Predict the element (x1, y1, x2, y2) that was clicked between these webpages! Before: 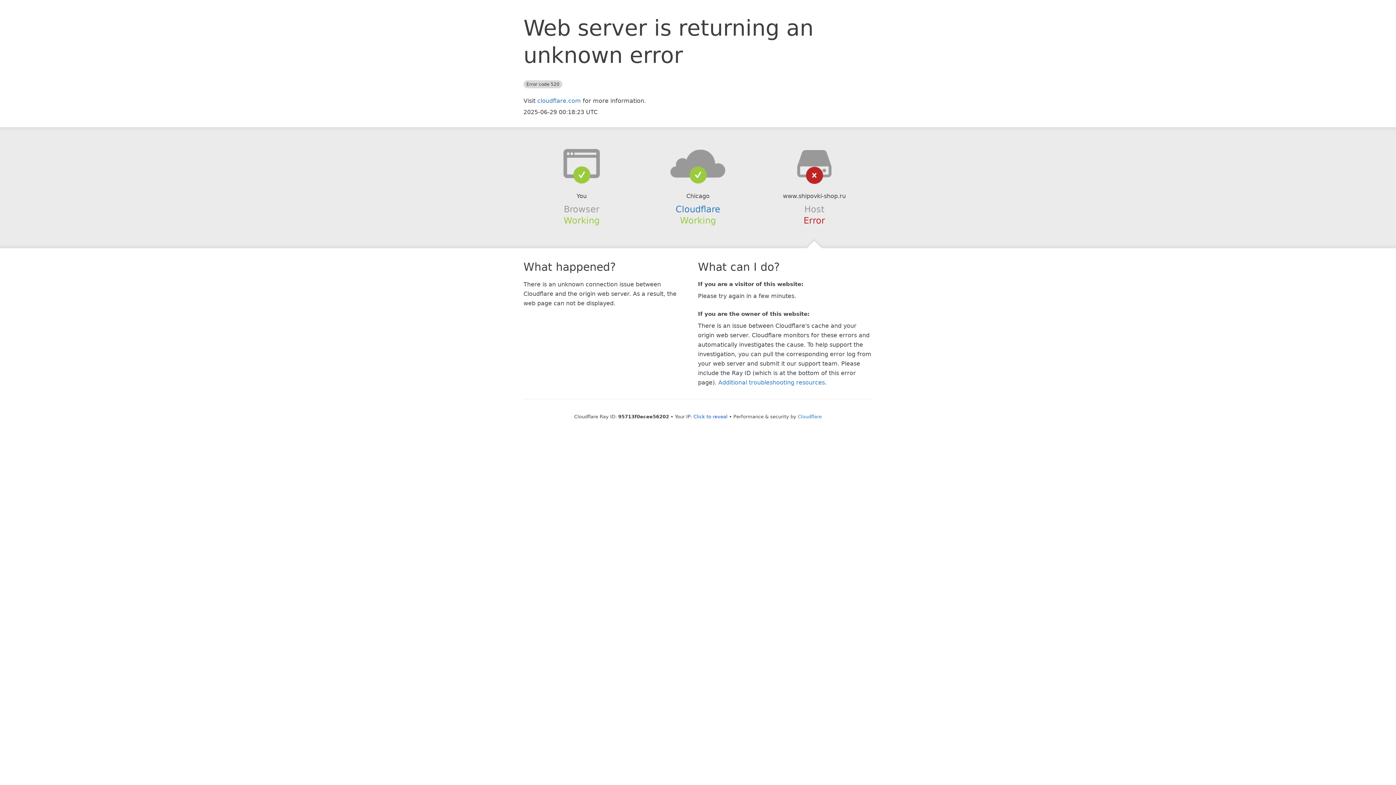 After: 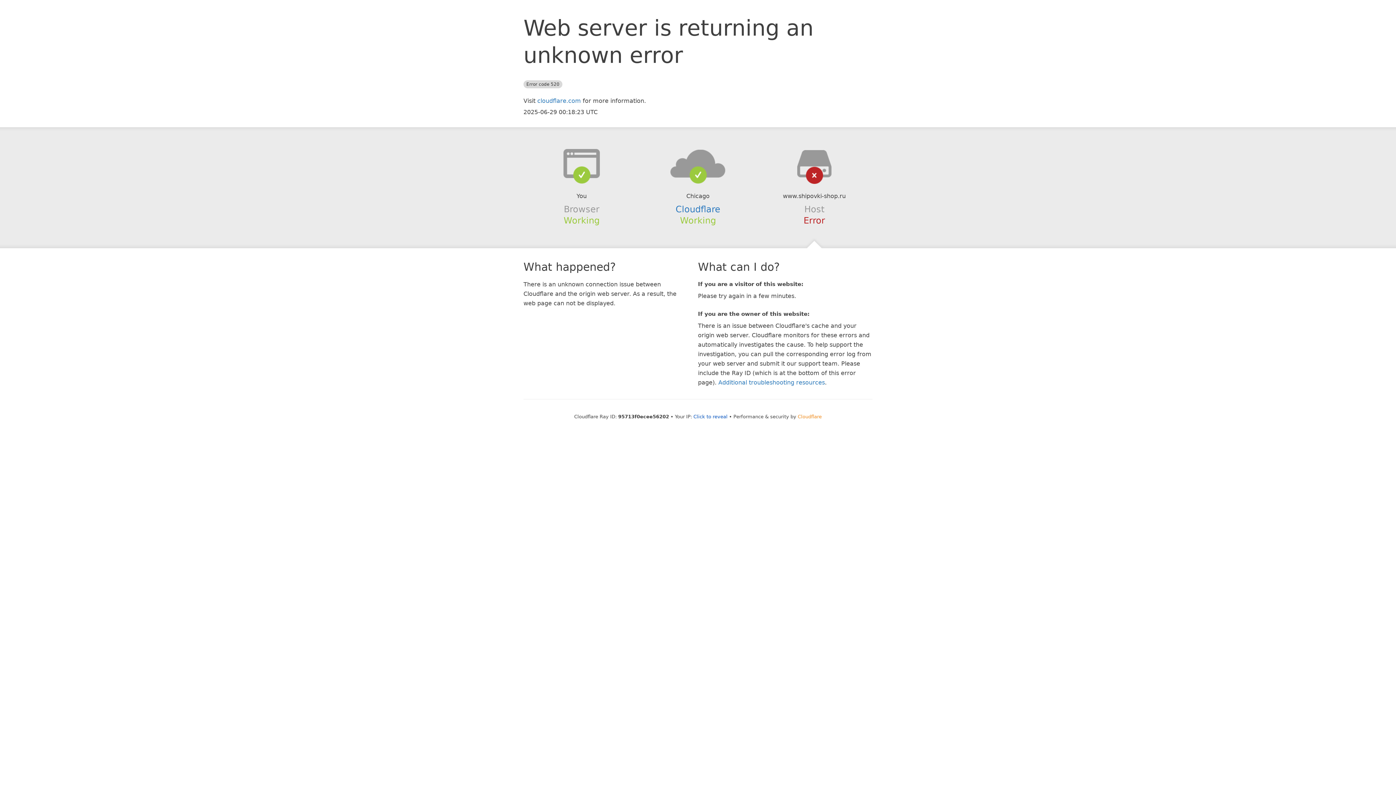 Action: label: Cloudflare bbox: (798, 414, 822, 419)